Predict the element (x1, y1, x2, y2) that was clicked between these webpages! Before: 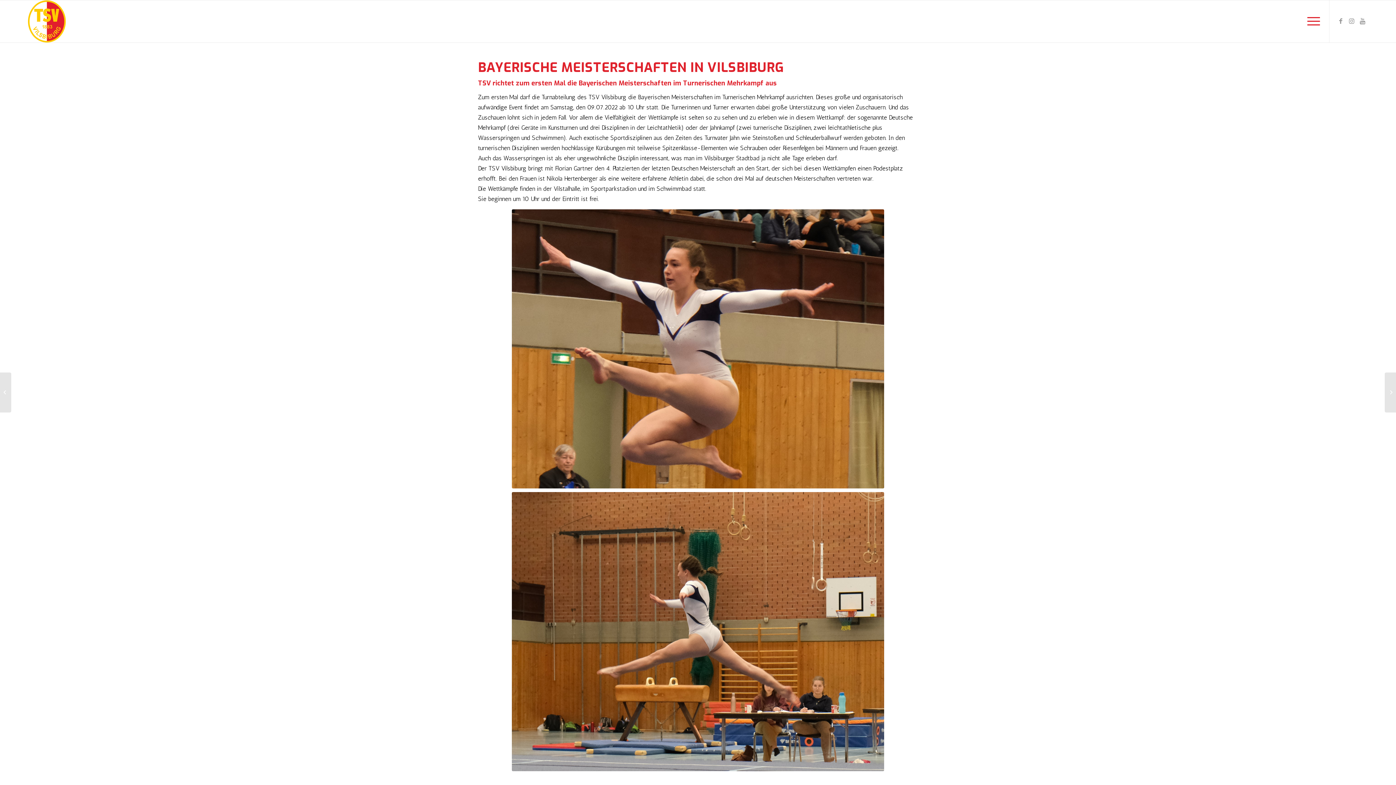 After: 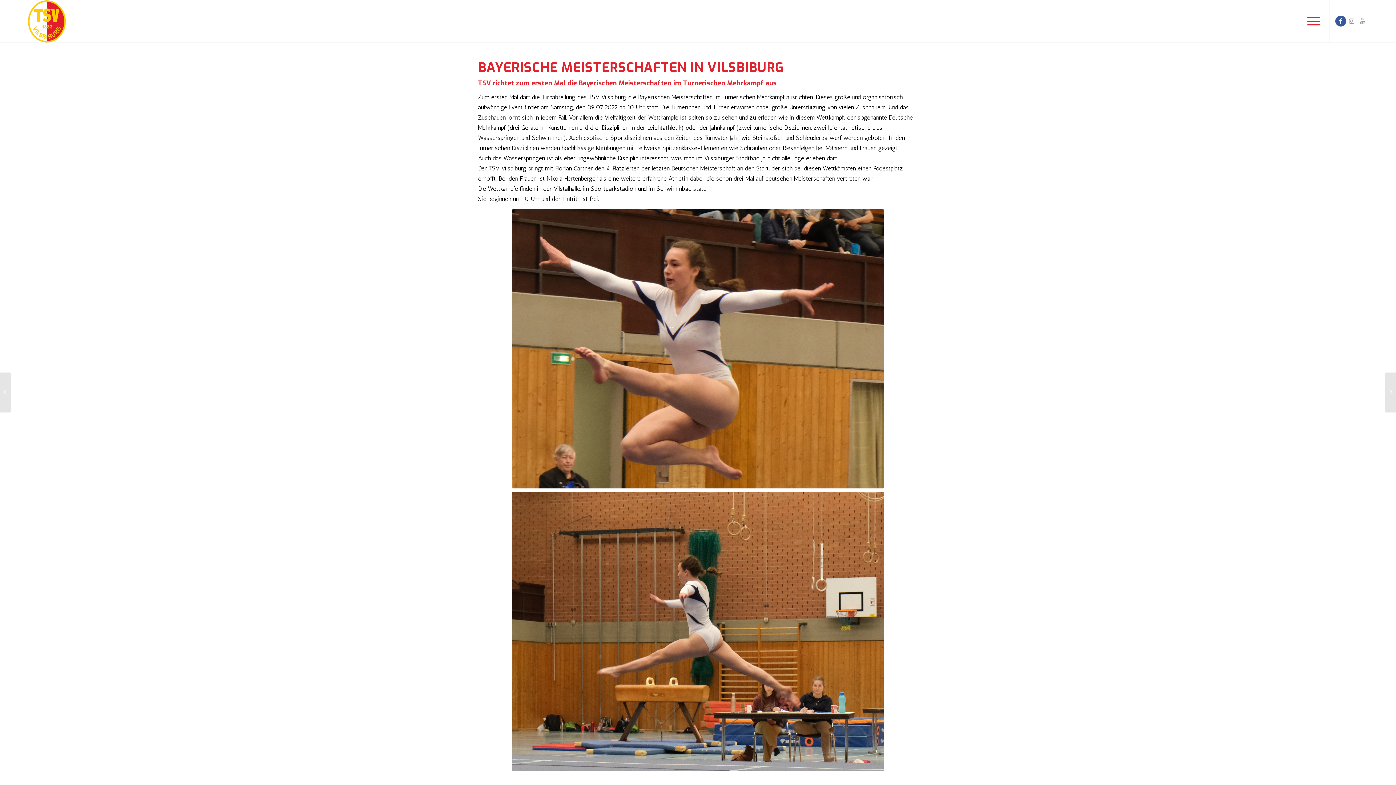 Action: bbox: (1335, 15, 1346, 26) label: Link zu Facebook